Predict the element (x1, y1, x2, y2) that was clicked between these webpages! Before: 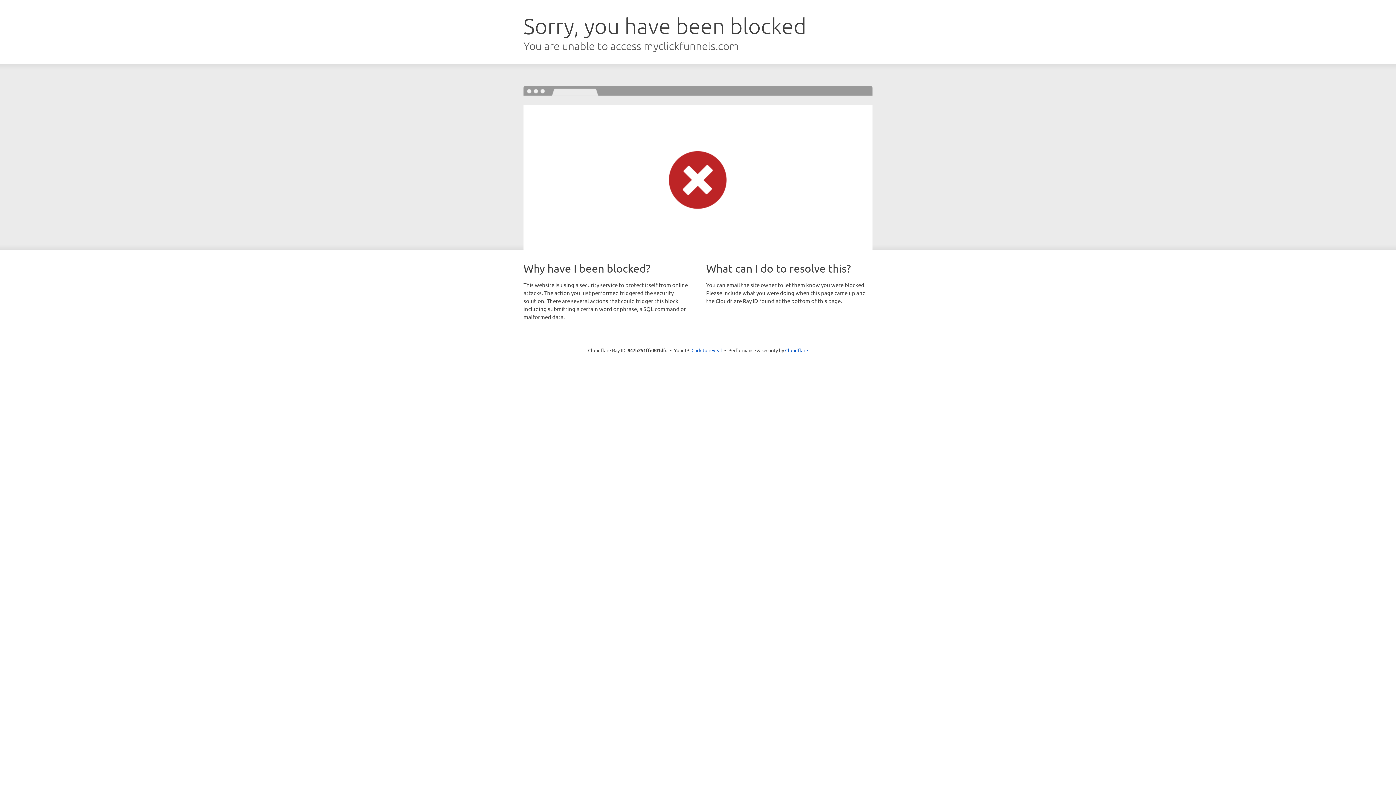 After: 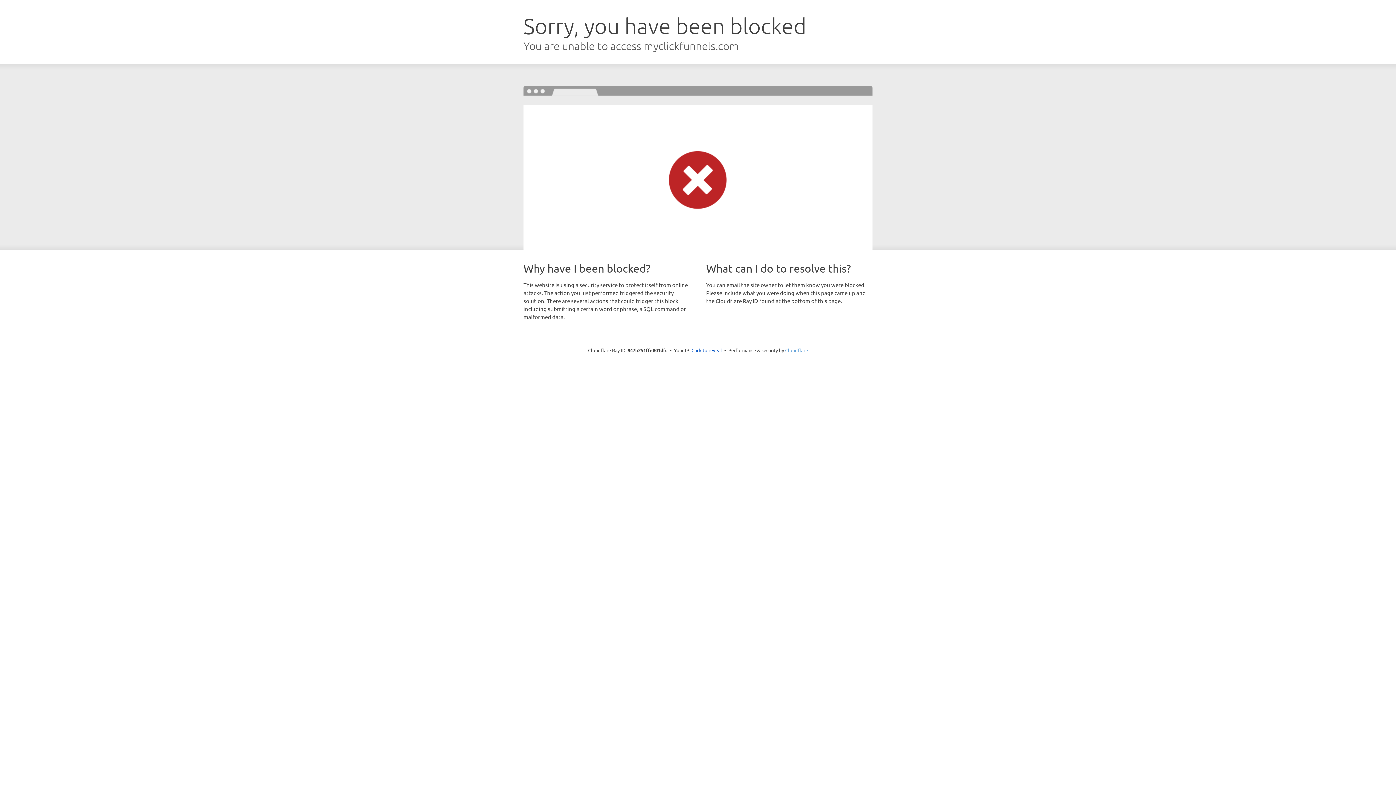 Action: bbox: (785, 347, 808, 353) label: Cloudflare